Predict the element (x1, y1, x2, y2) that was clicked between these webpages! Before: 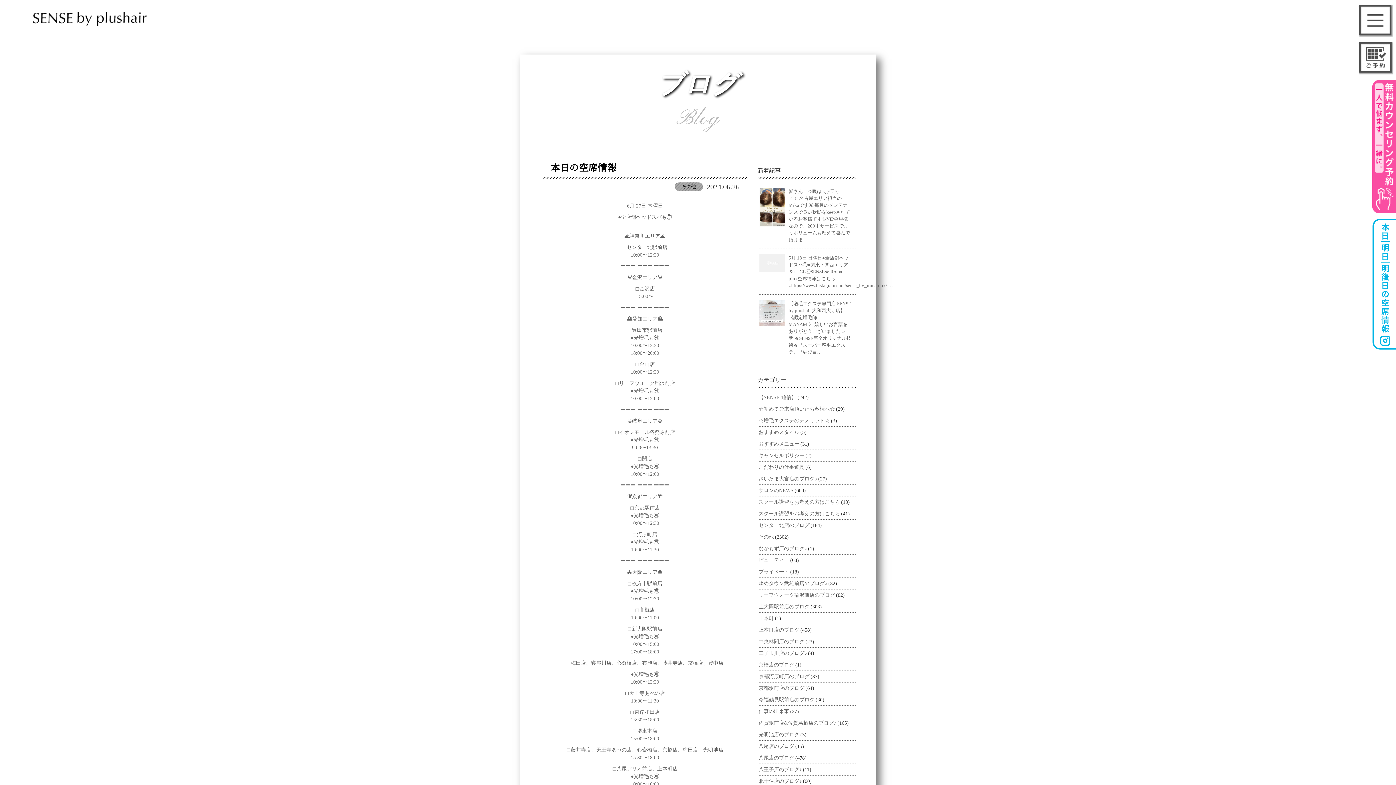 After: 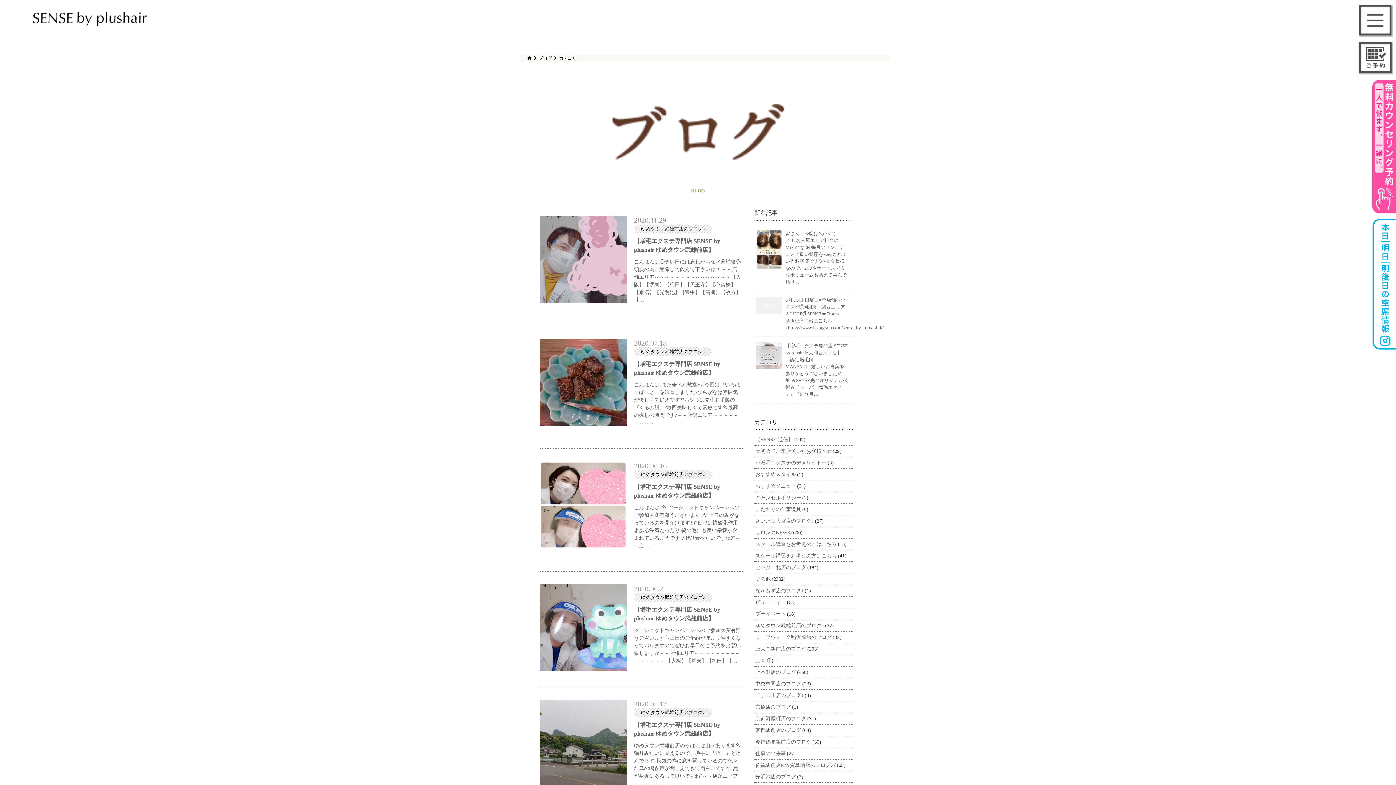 Action: label: ゆめタウン武雄前店のブログ♪ bbox: (757, 578, 828, 589)